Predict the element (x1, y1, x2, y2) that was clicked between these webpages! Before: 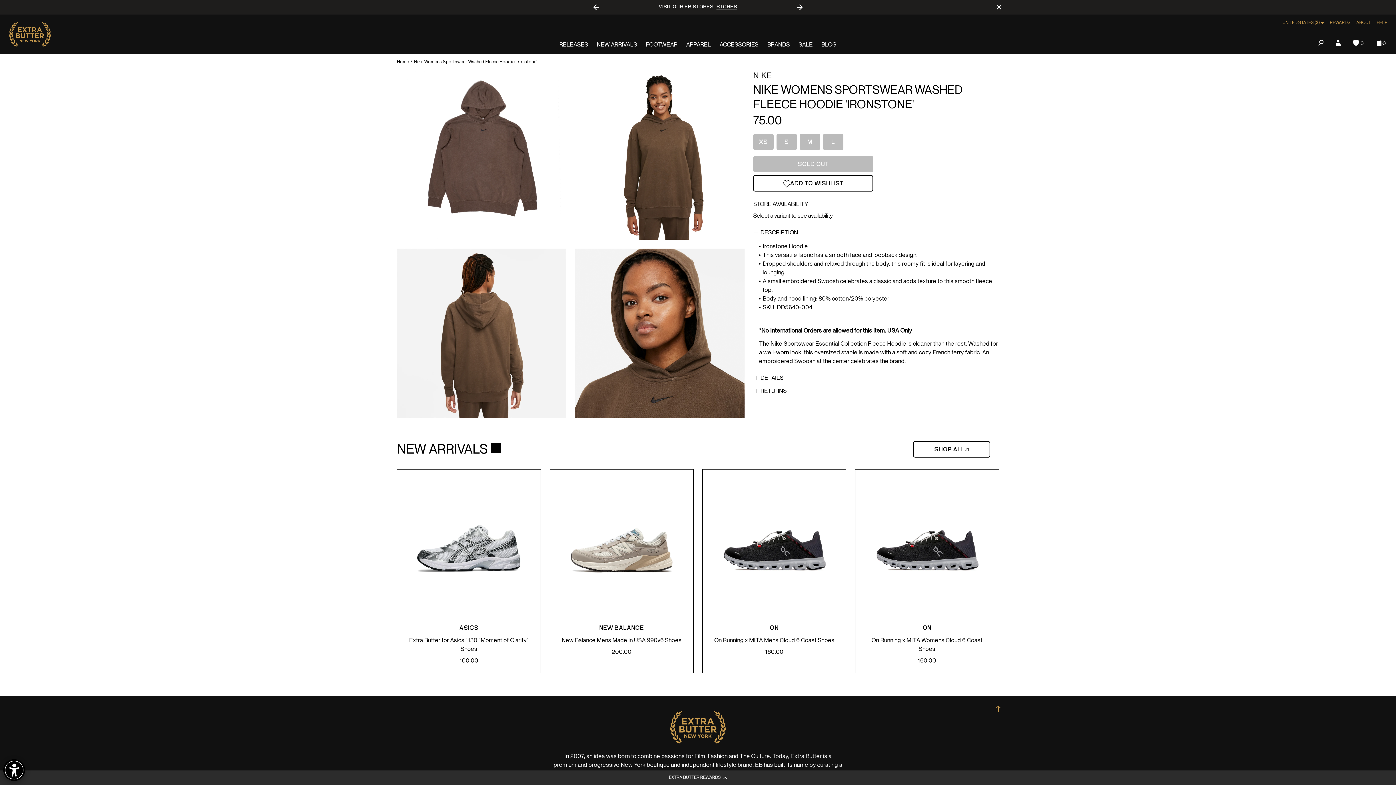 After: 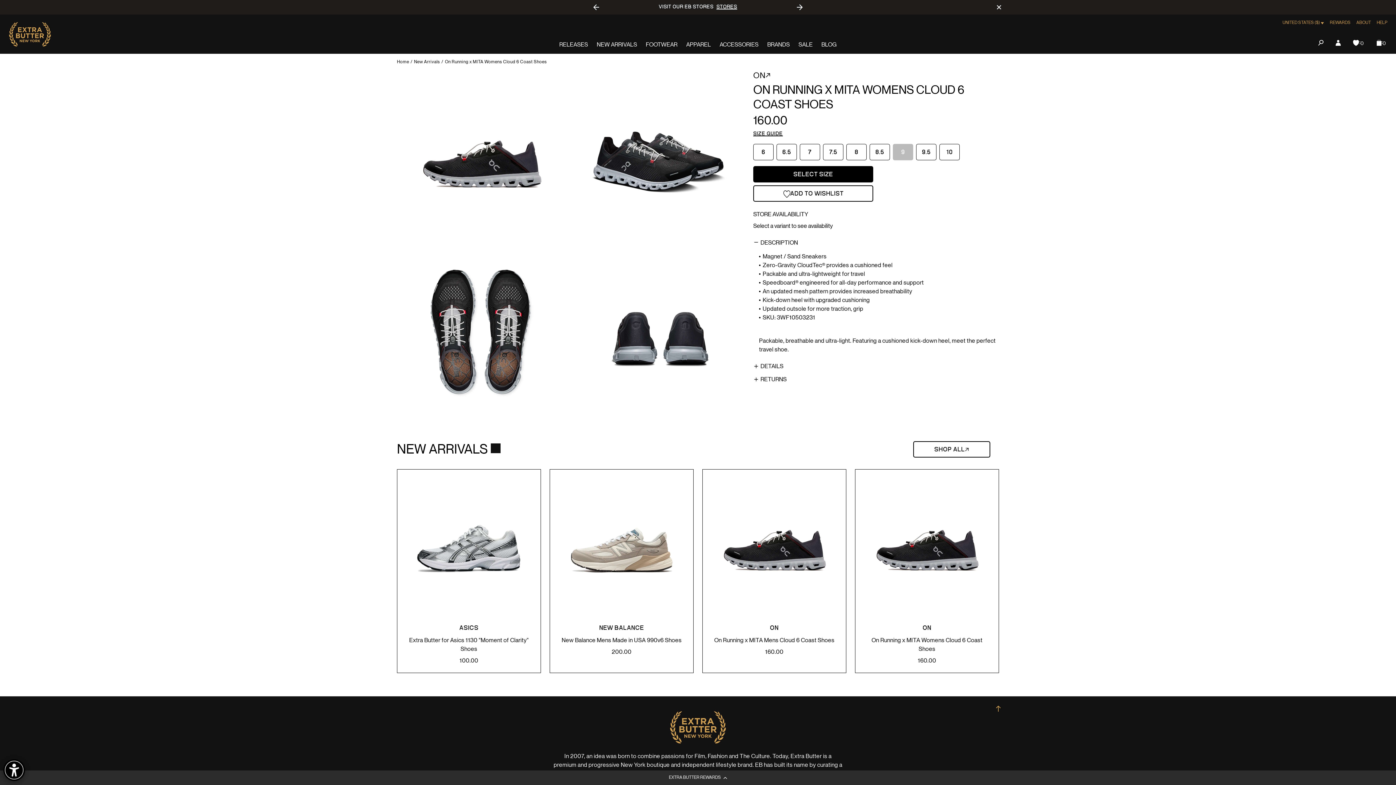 Action: bbox: (855, 469, 998, 673) label: On Running x MITA Womens Cloud 6 Coast Shoes